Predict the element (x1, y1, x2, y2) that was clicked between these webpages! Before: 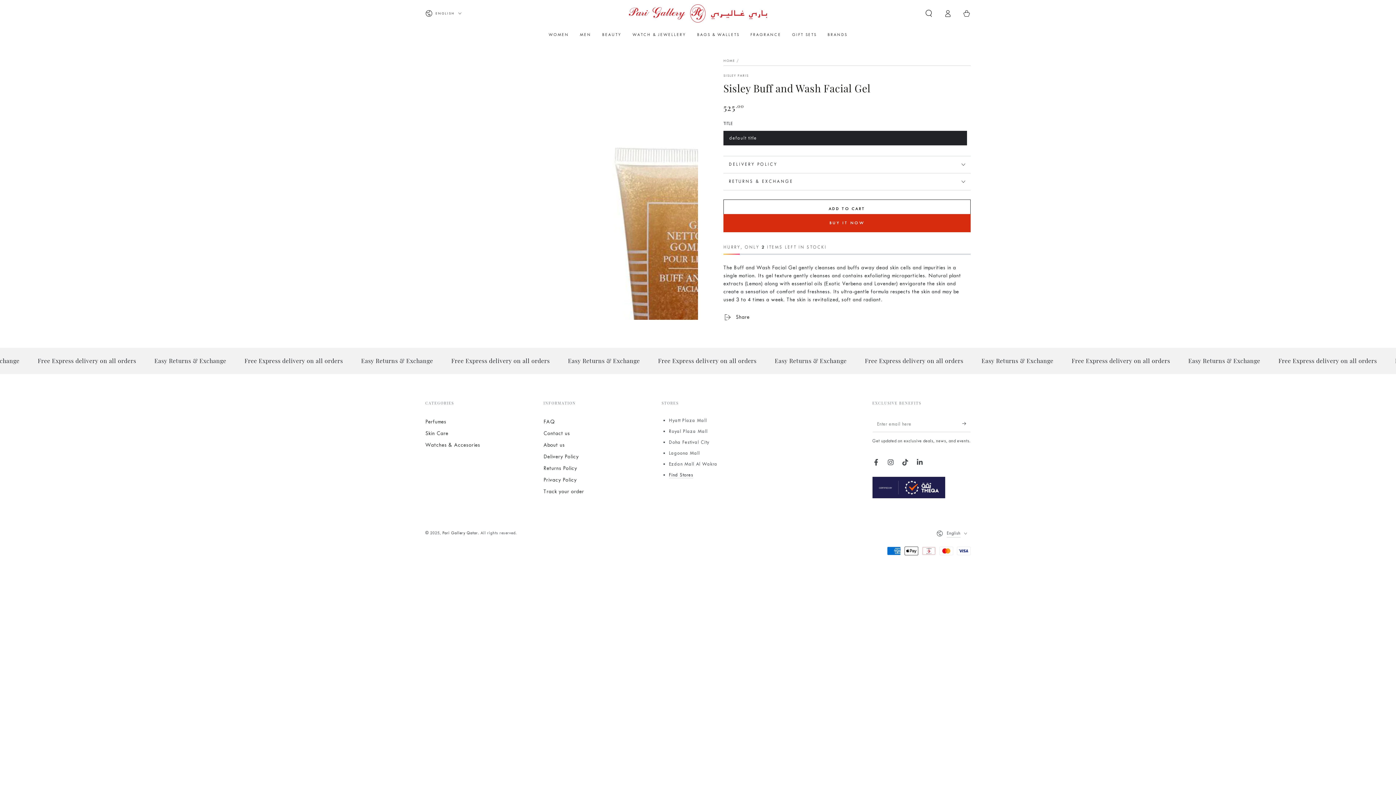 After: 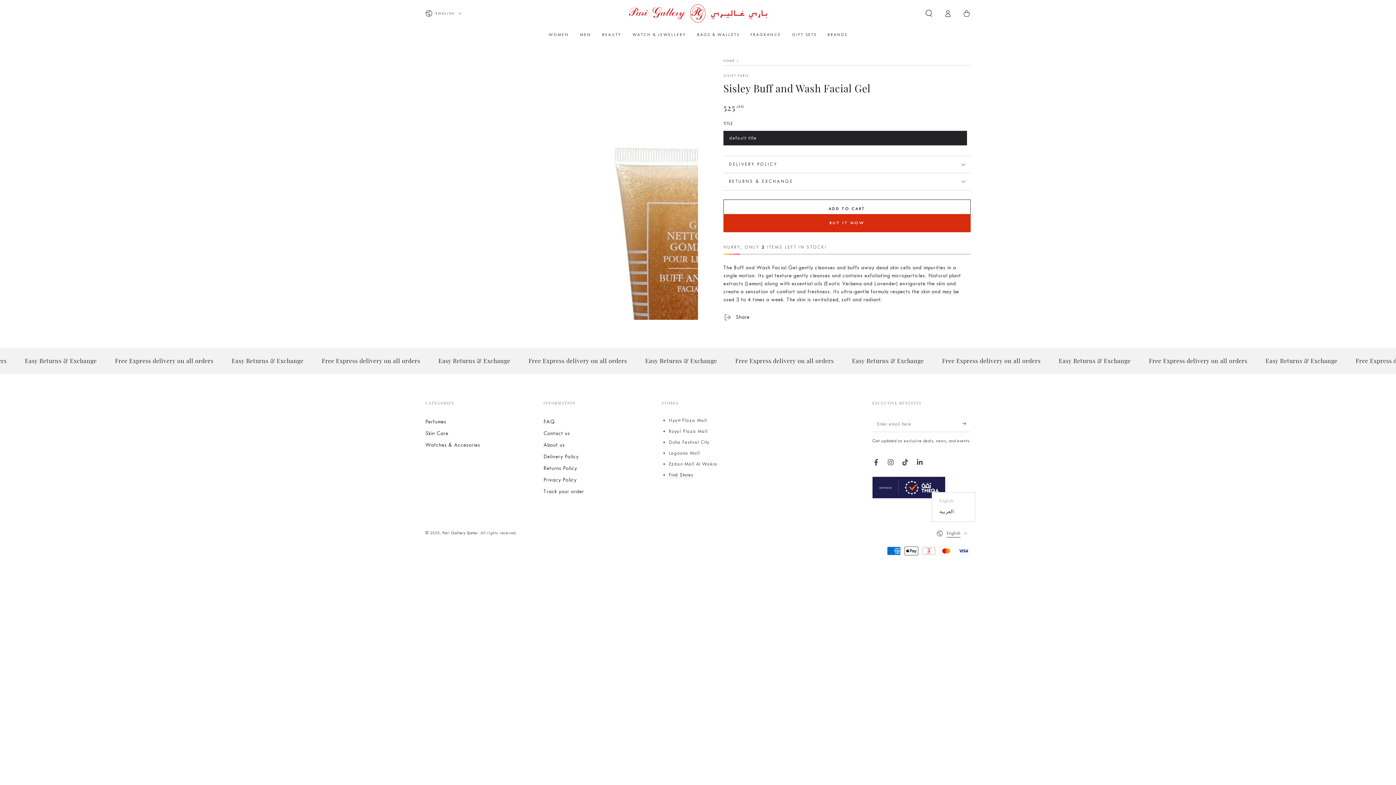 Action: label: English bbox: (936, 525, 970, 541)